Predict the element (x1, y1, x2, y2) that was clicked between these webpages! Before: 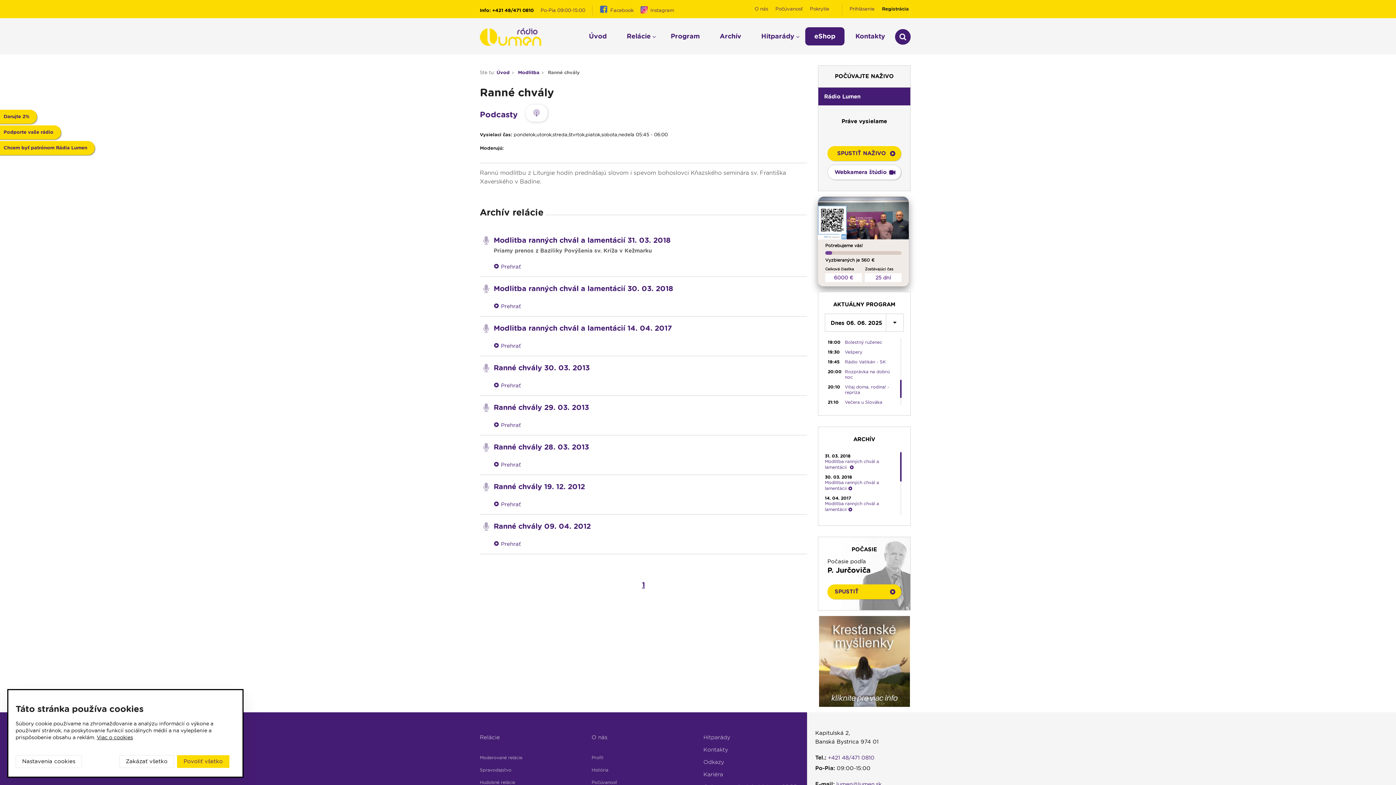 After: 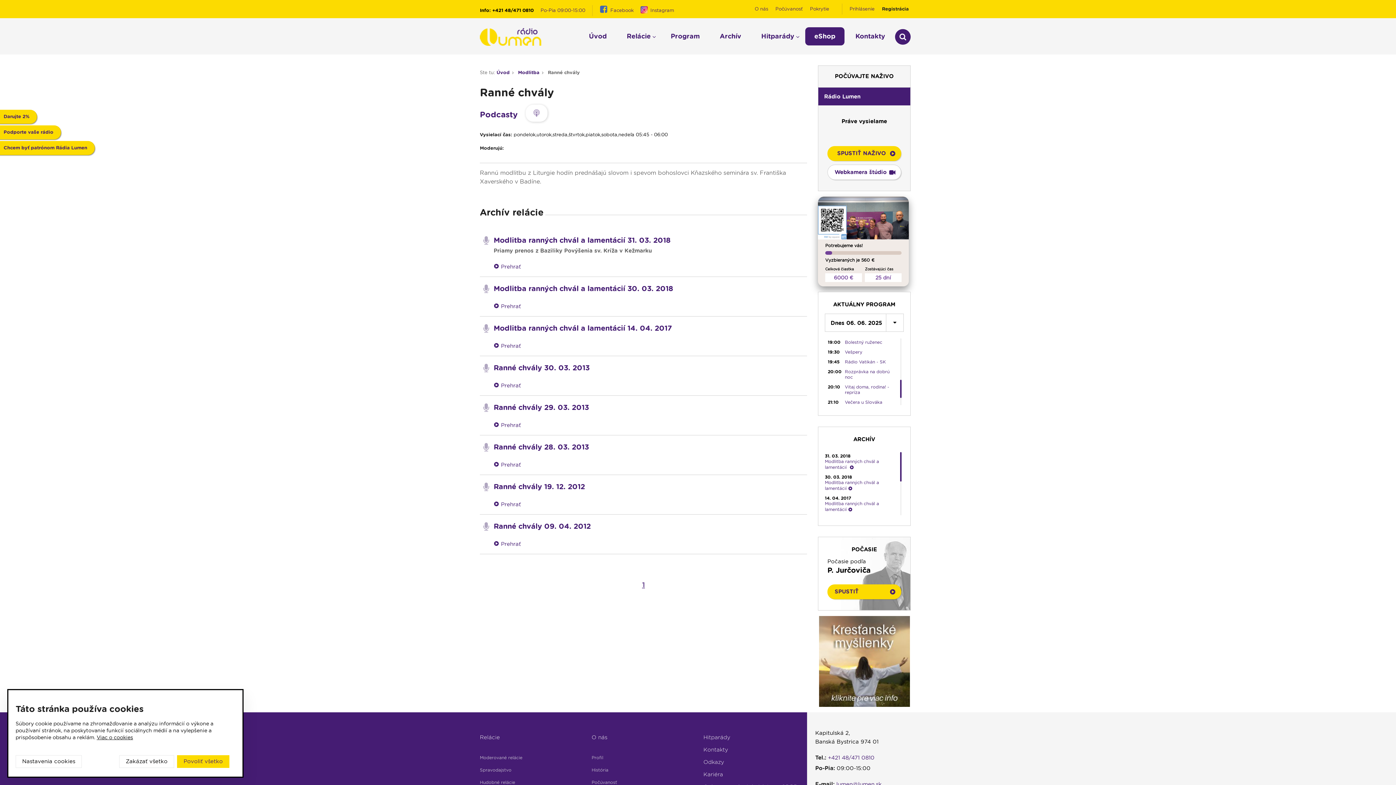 Action: label: 1 bbox: (636, 576, 650, 594)